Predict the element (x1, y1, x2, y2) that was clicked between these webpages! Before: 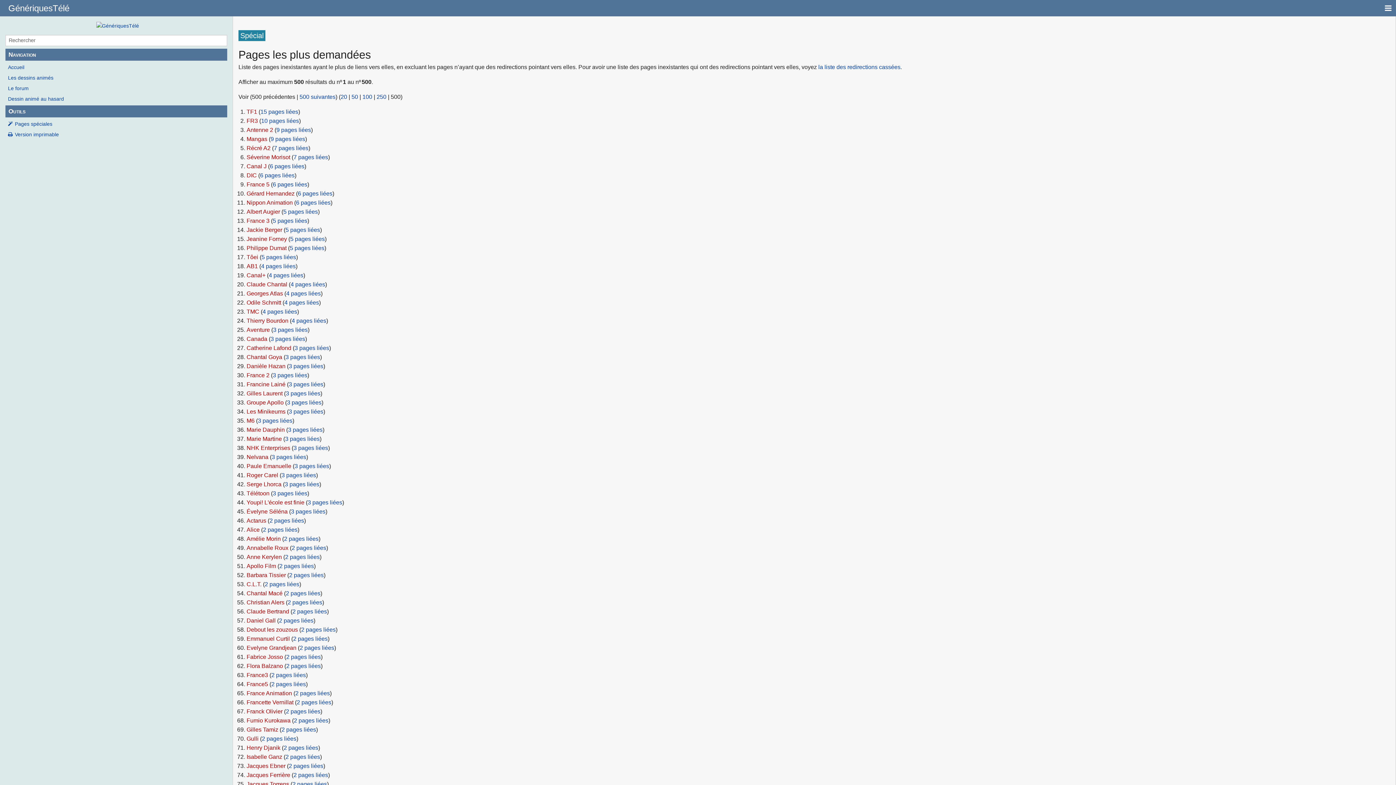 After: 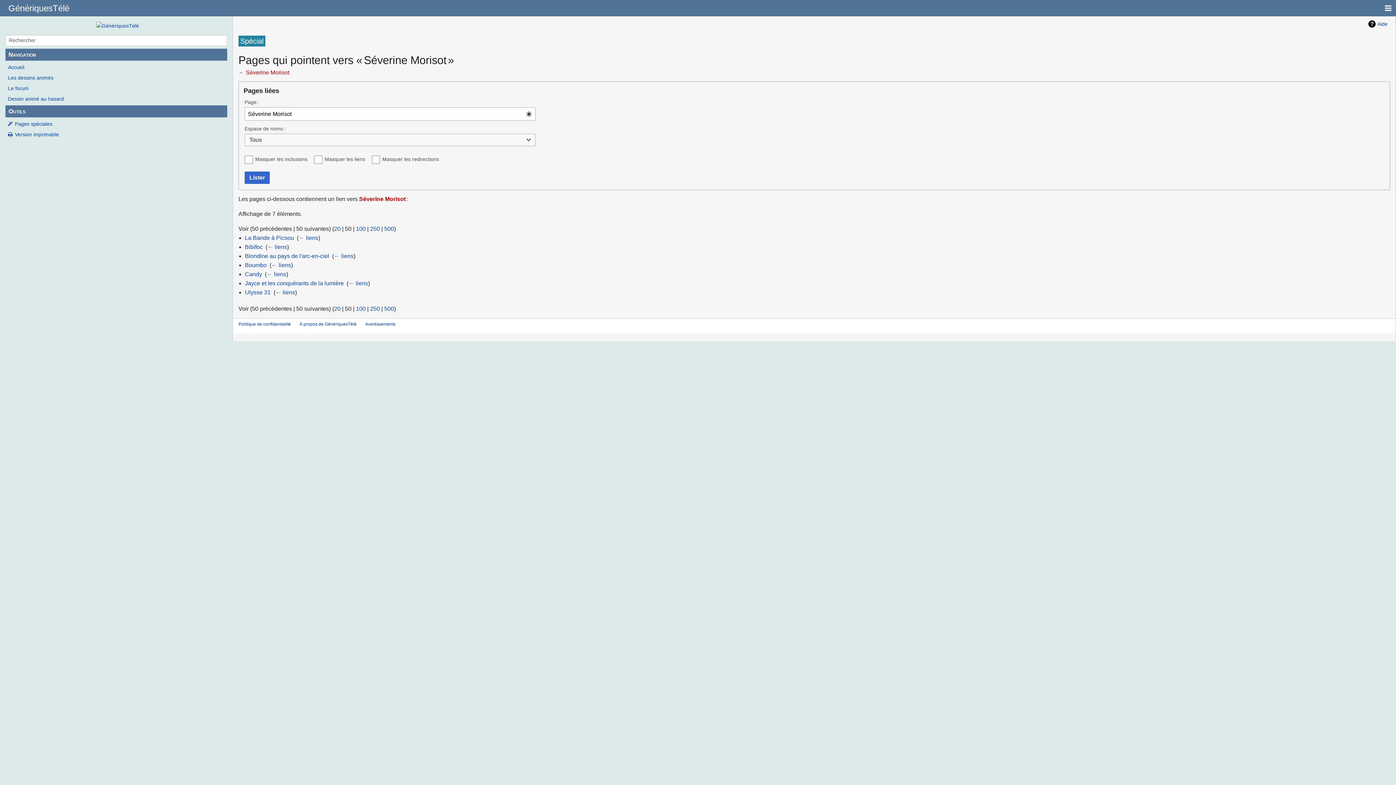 Action: bbox: (293, 154, 328, 160) label: 7 pages liées